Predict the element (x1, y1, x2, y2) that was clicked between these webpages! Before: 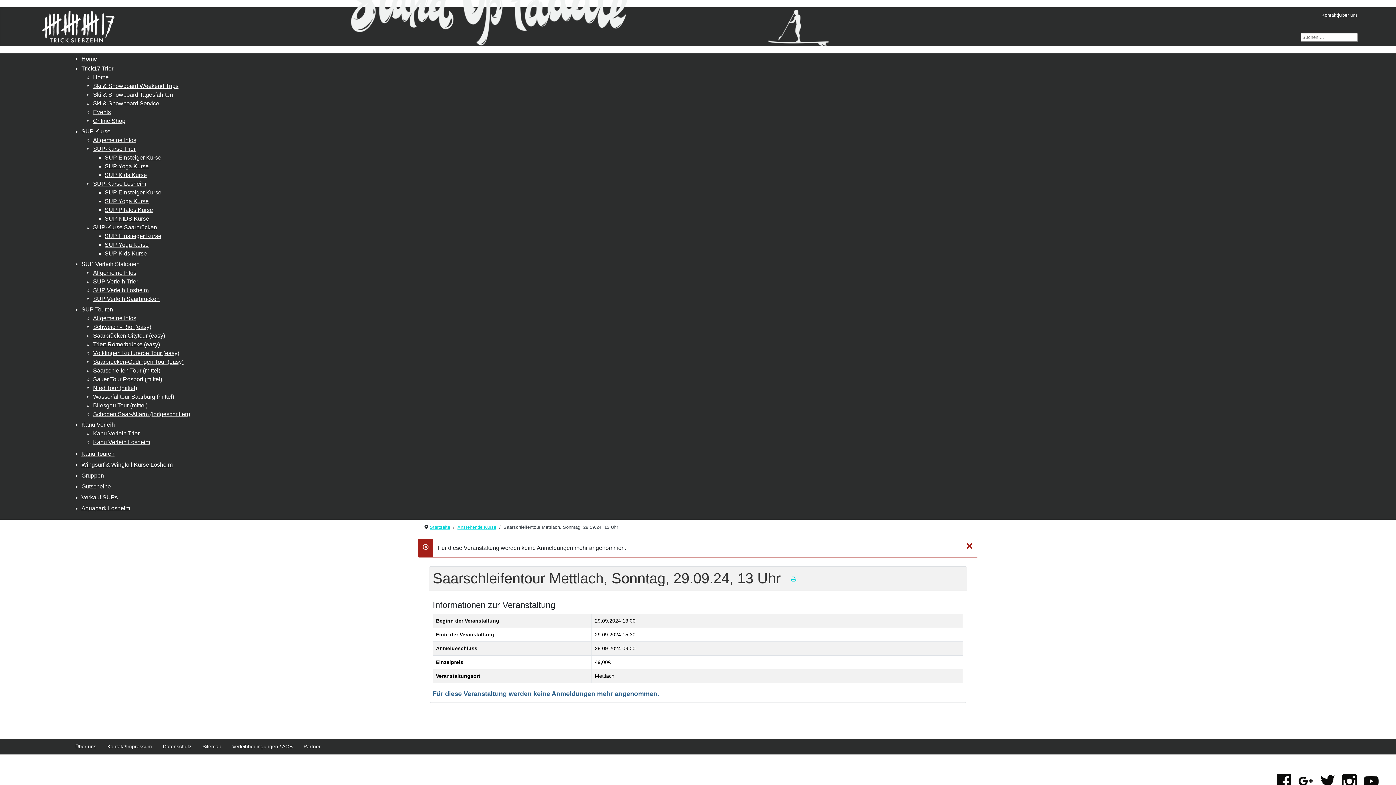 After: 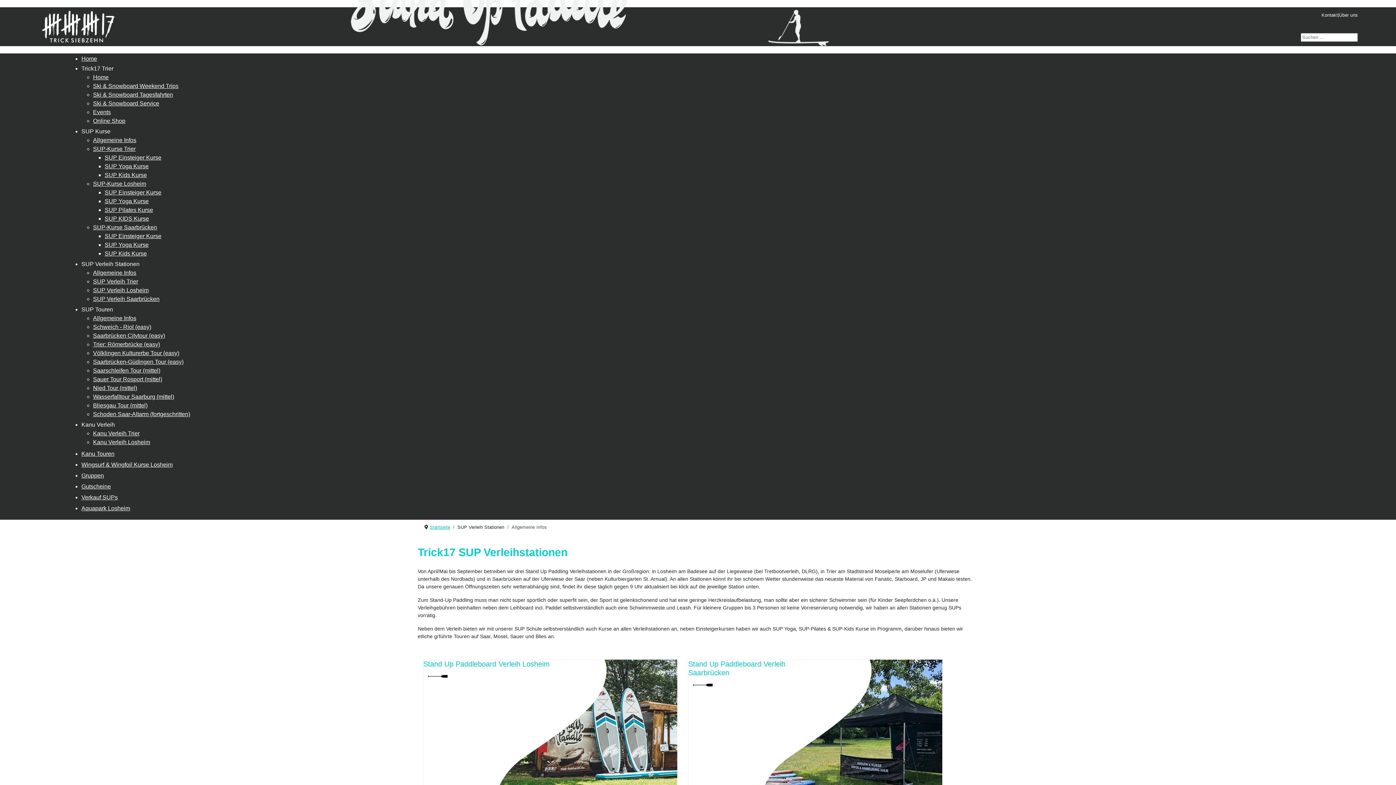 Action: bbox: (93, 268, 190, 277) label: Allgemeine Infos